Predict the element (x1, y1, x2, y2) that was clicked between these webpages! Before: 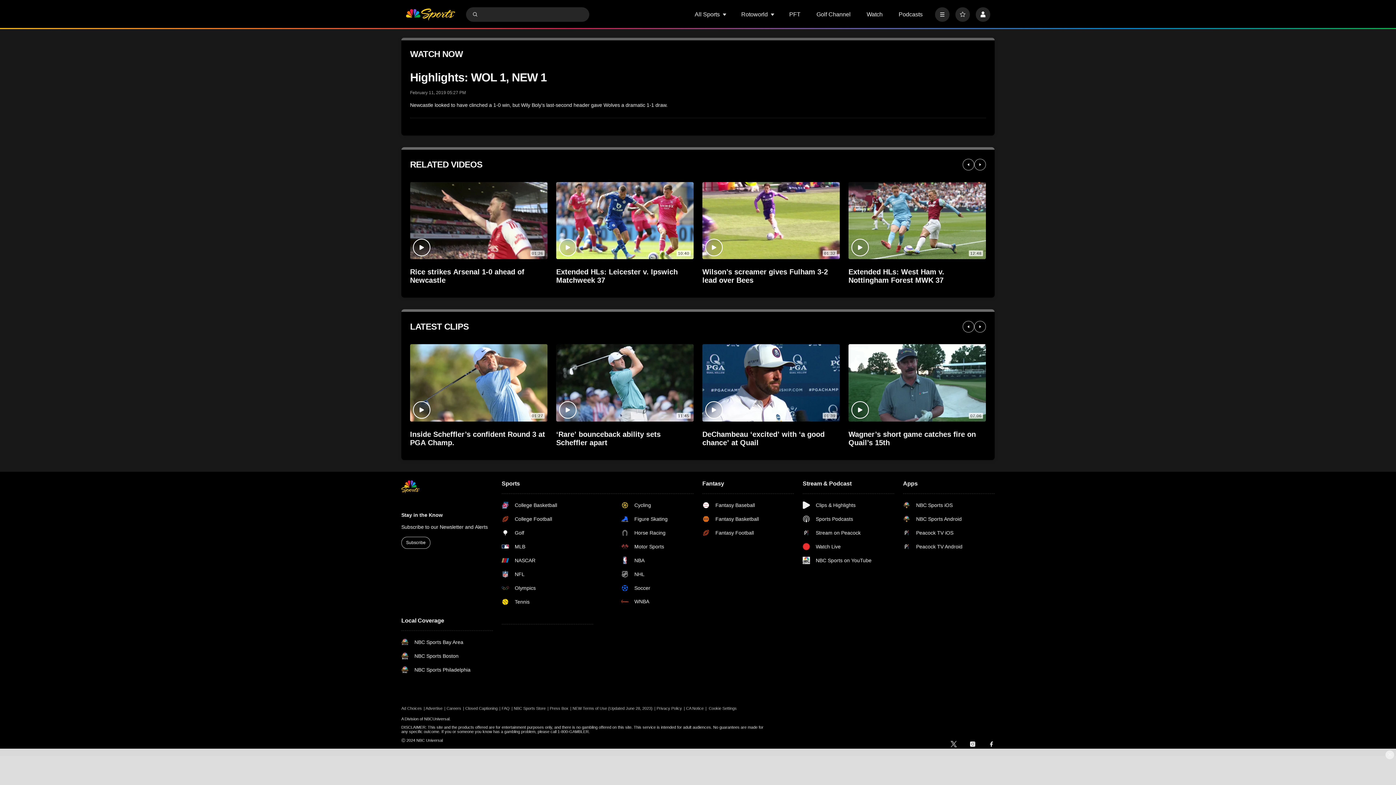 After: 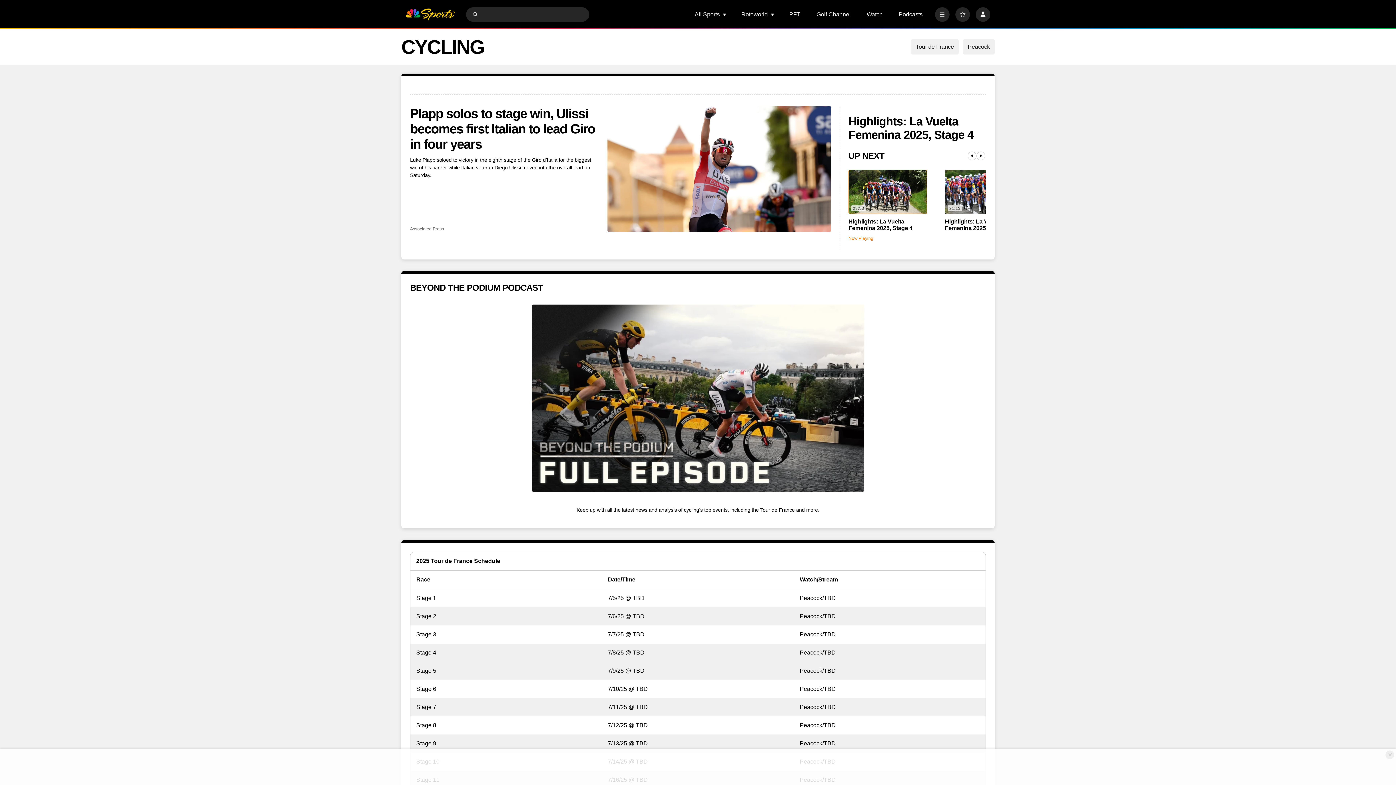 Action: label: Cycling bbox: (621, 501, 693, 509)